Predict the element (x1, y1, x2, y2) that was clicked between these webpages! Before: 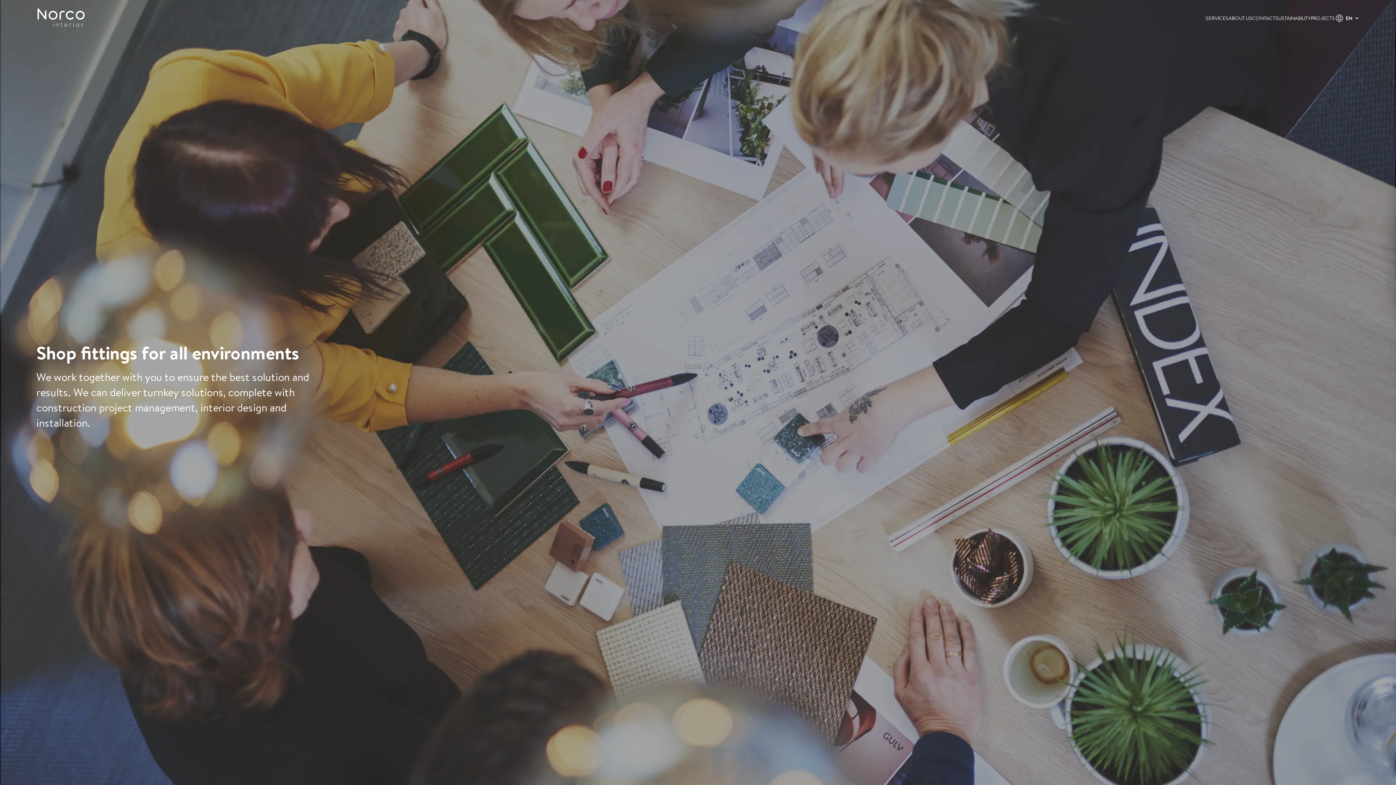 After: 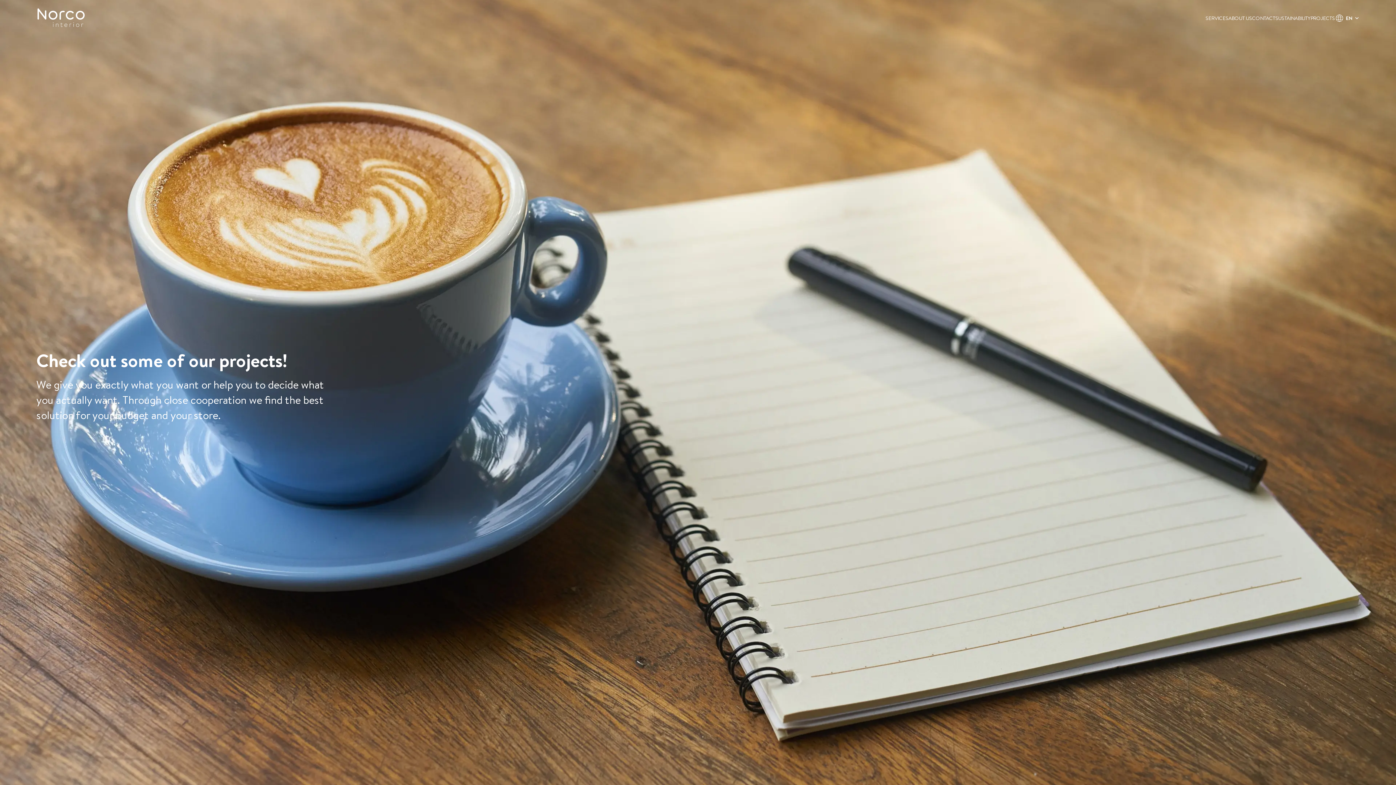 Action: label: PROJECTS bbox: (1310, 14, 1335, 21)